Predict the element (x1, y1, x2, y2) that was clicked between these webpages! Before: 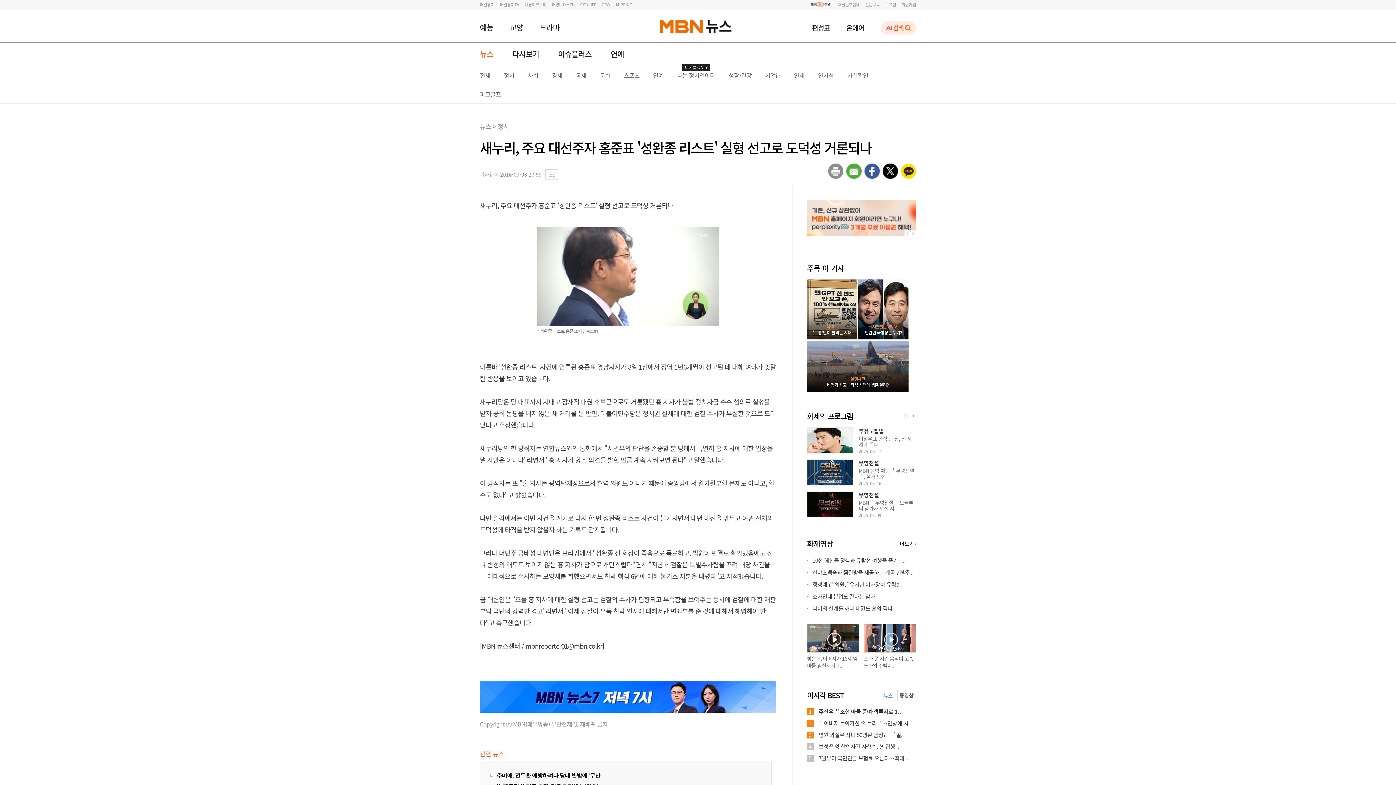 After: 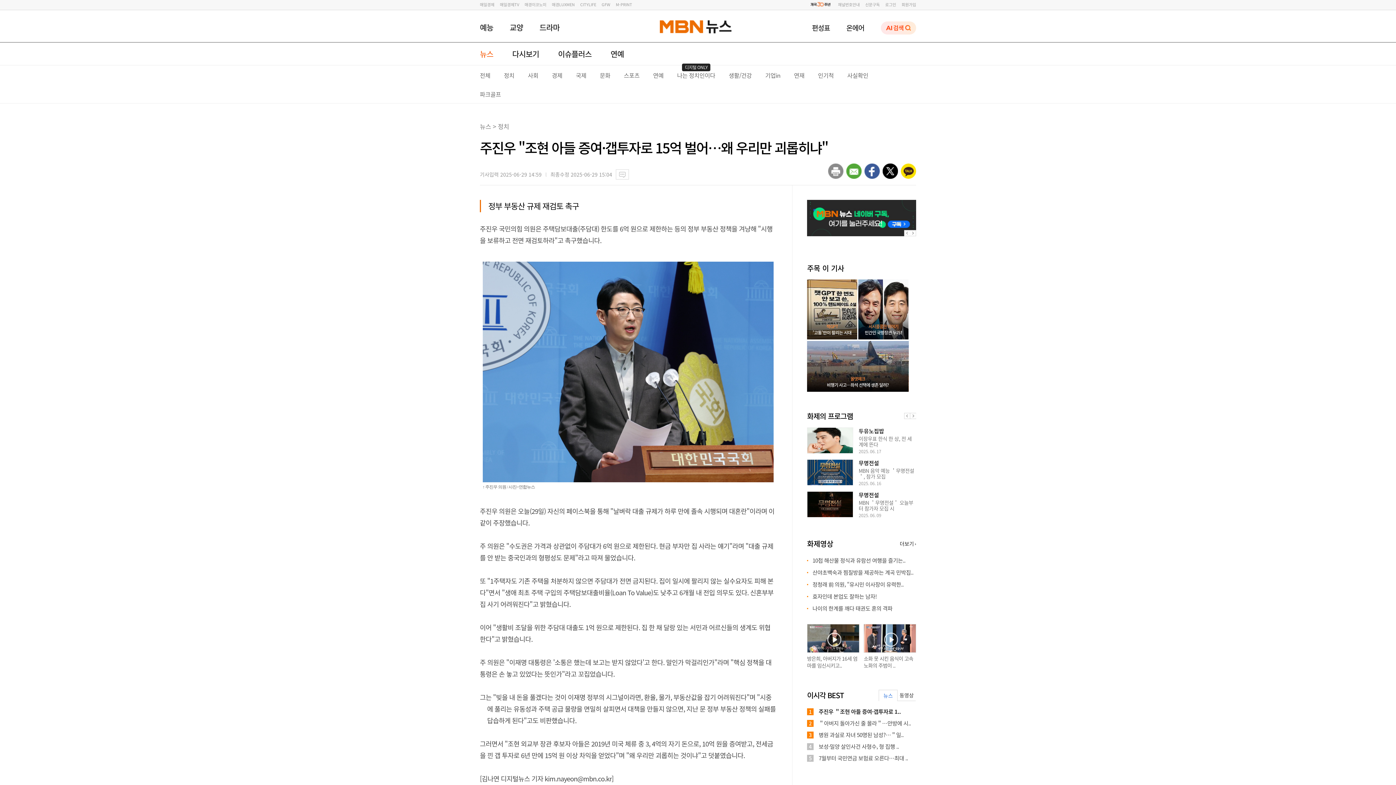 Action: bbox: (818, 708, 901, 716) label: 주진우 ＂조현 아들 증여·갭투자로 1..